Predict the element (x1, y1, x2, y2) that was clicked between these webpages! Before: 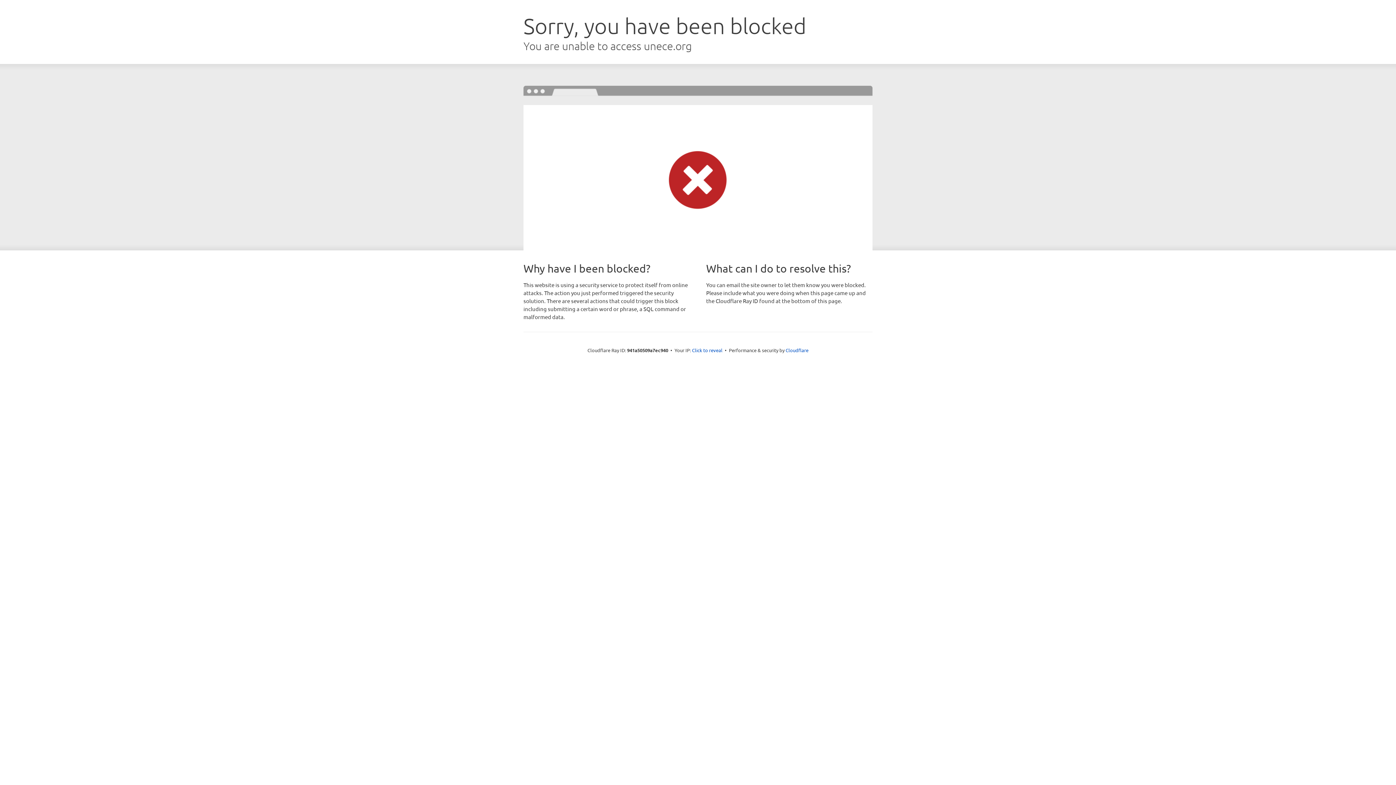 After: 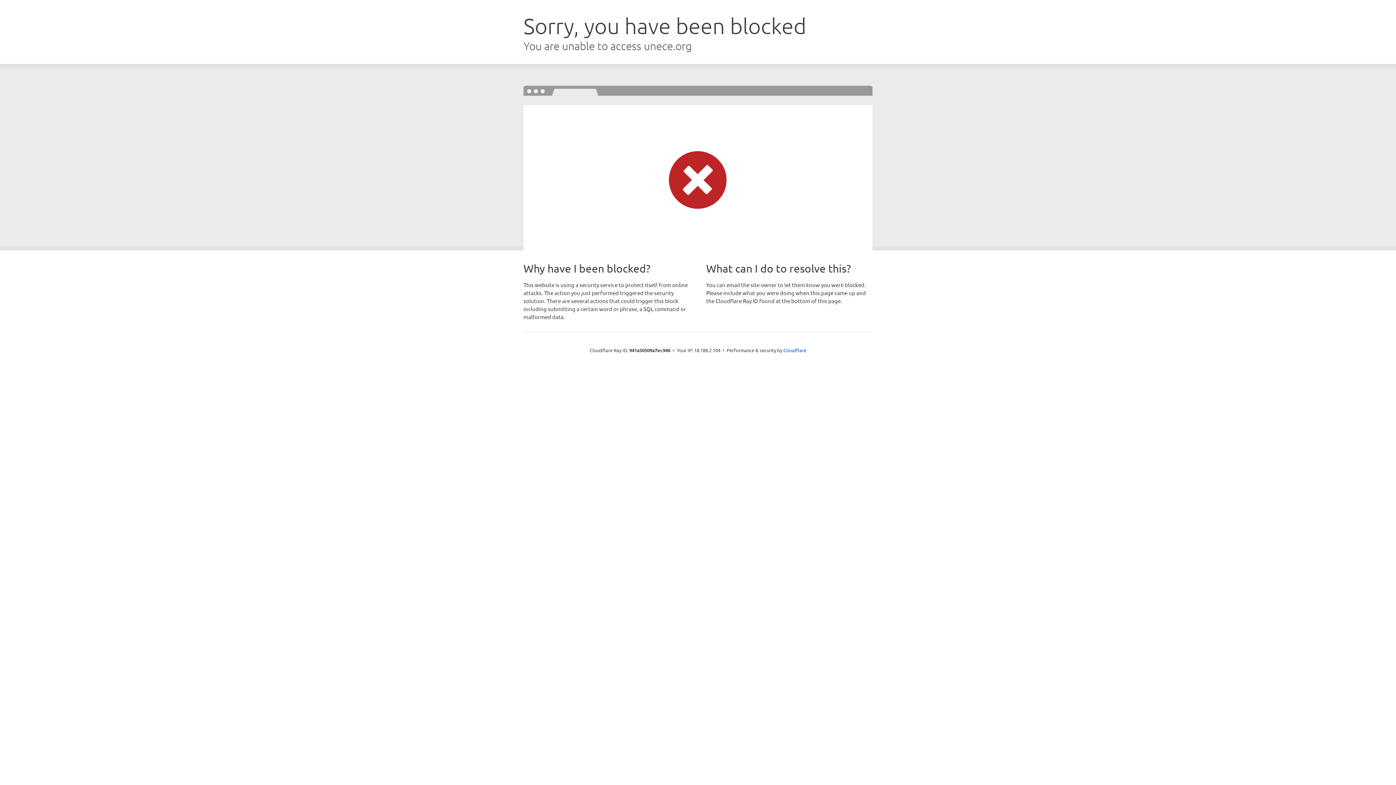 Action: label: Click to reveal bbox: (692, 346, 722, 353)